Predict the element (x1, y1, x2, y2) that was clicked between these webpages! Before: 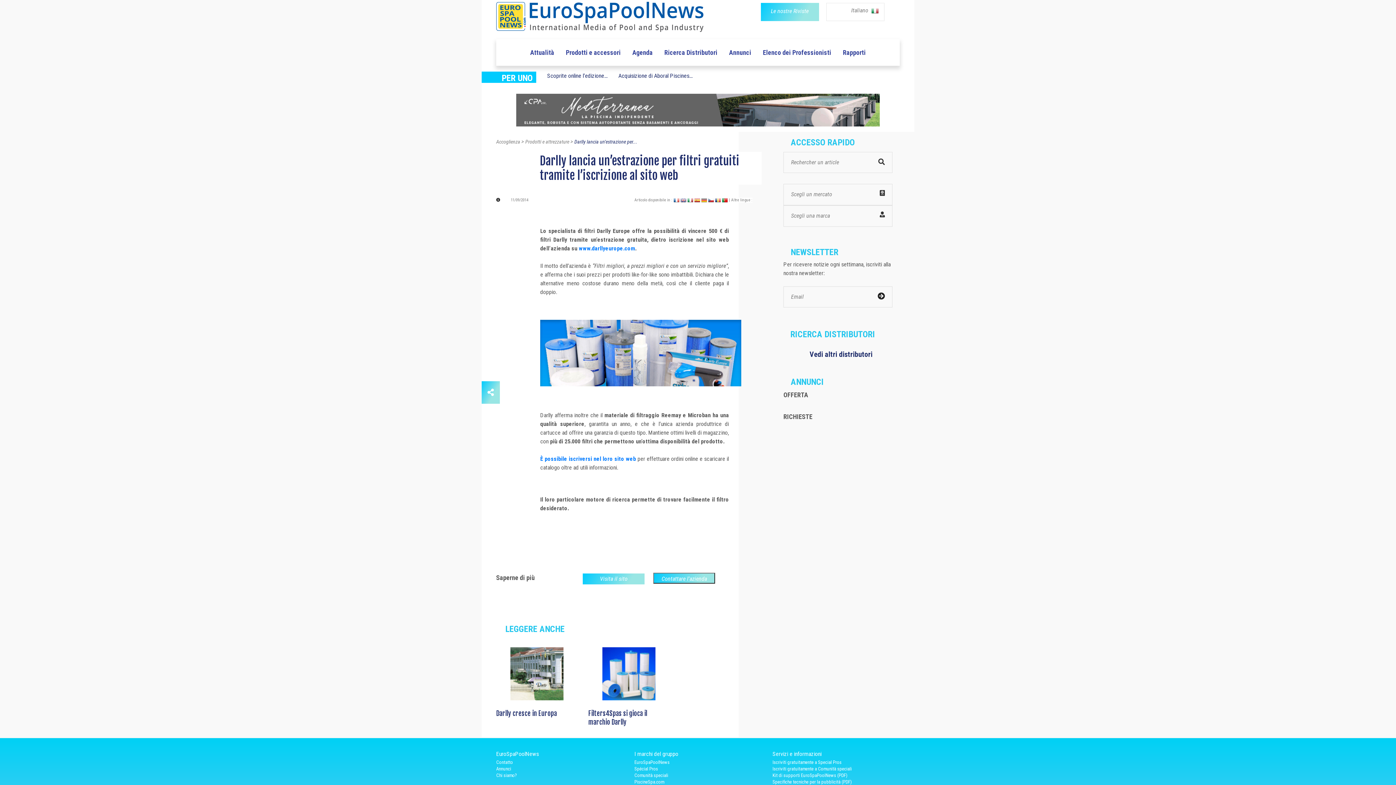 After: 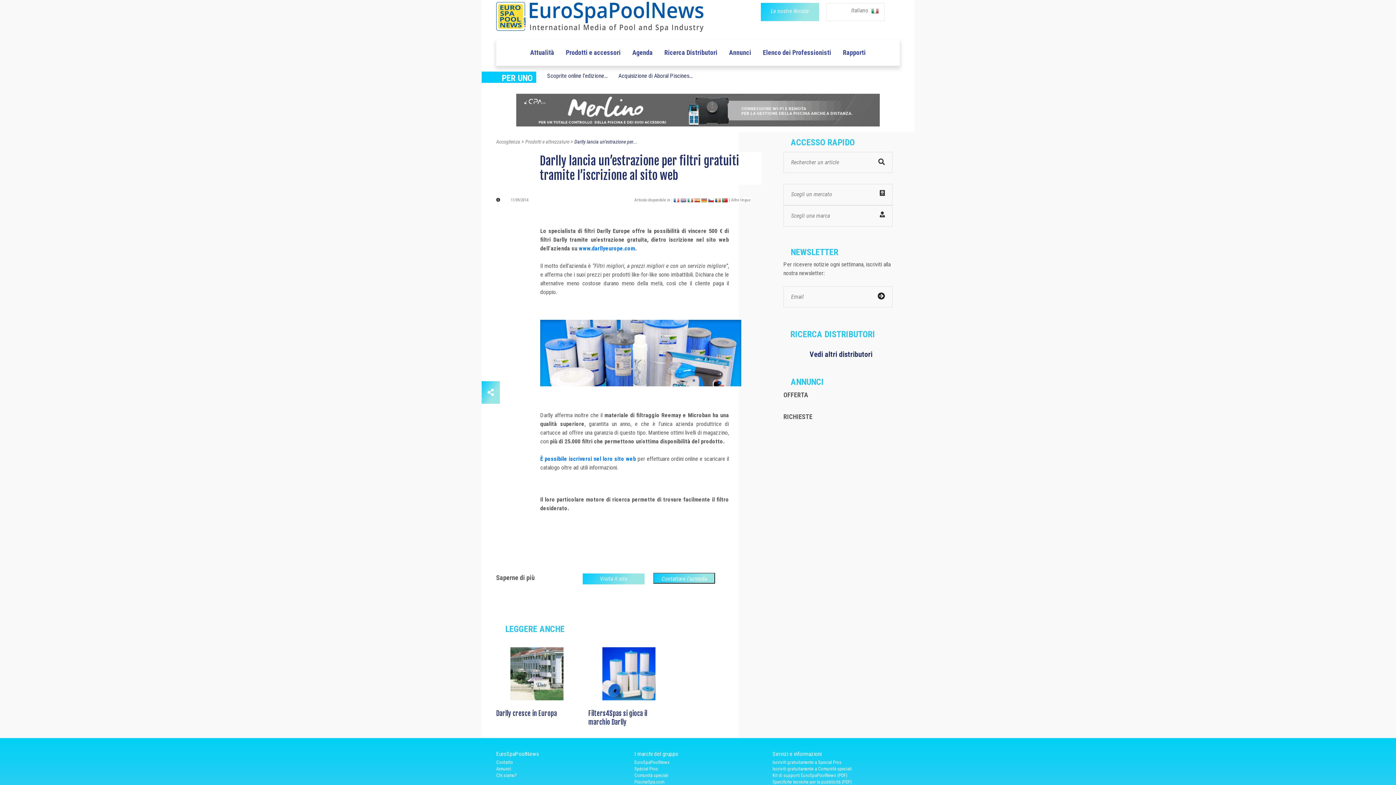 Action: bbox: (574, 139, 637, 144) label: Darlly lancia un’estrazione per...